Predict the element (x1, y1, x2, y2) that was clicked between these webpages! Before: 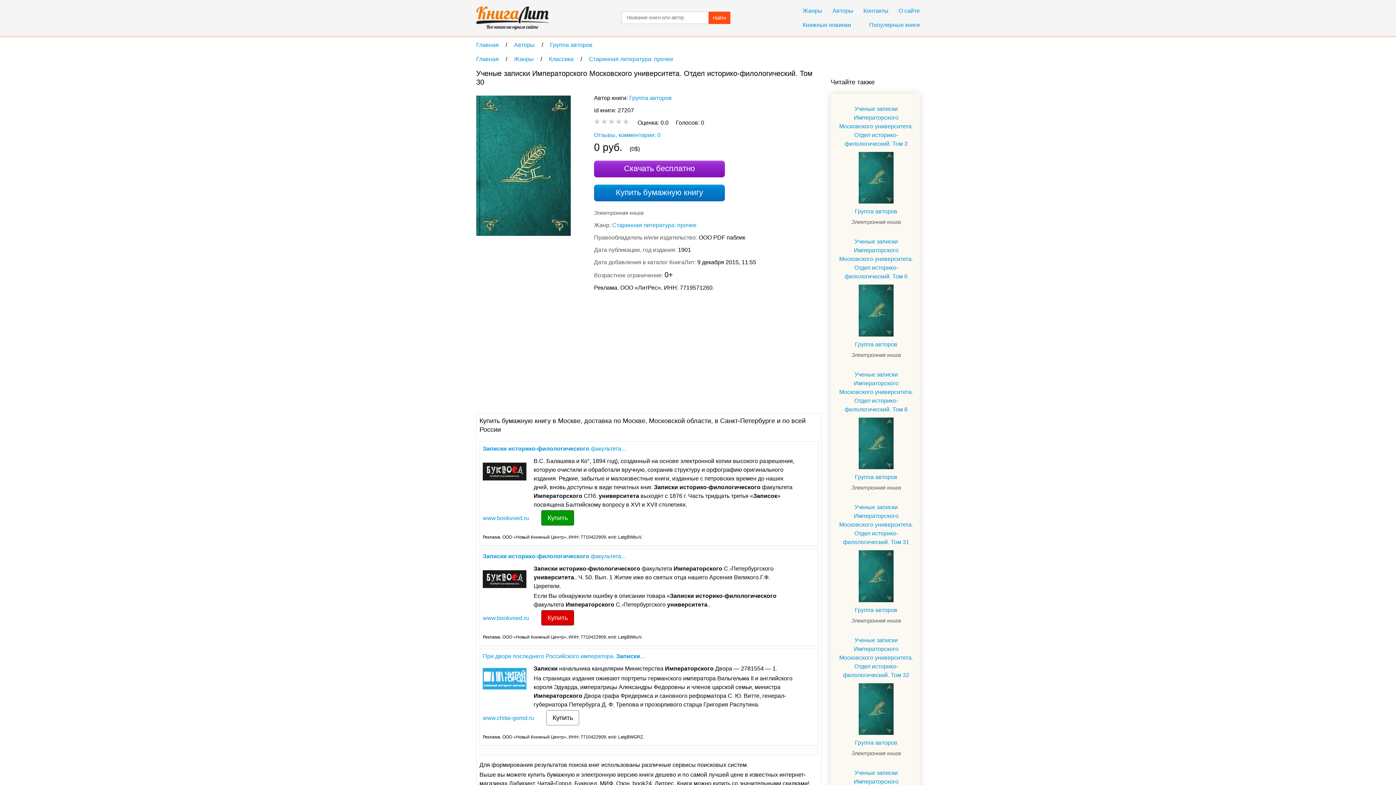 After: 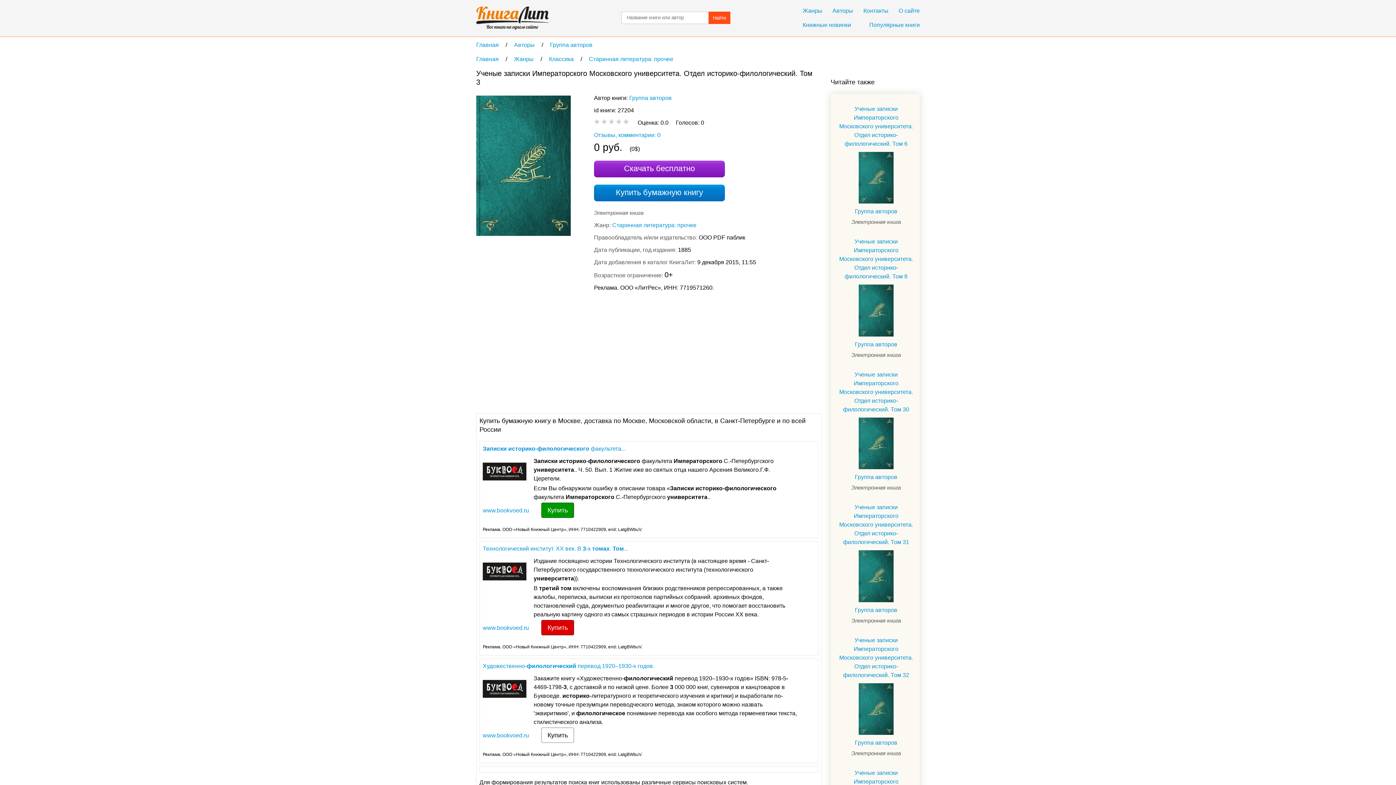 Action: bbox: (858, 152, 893, 203)